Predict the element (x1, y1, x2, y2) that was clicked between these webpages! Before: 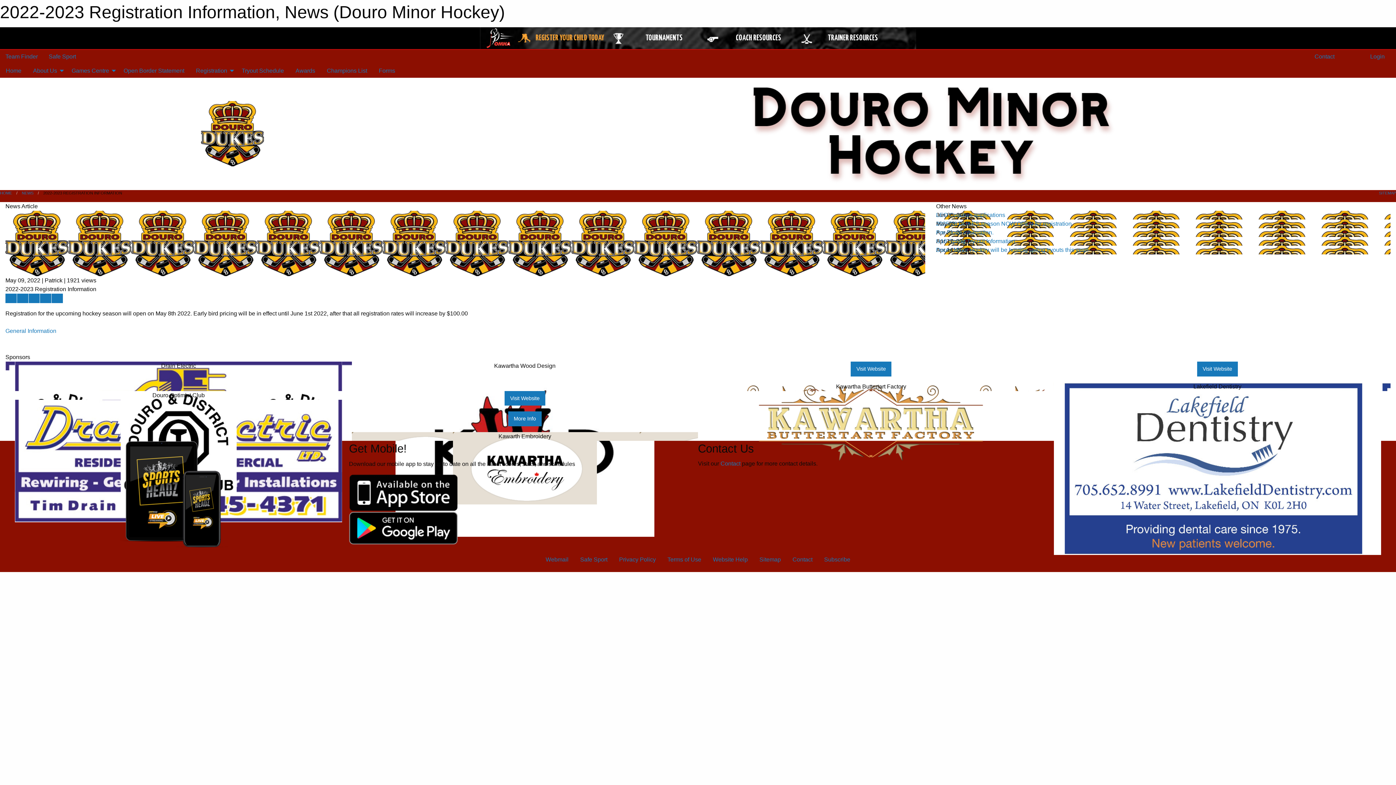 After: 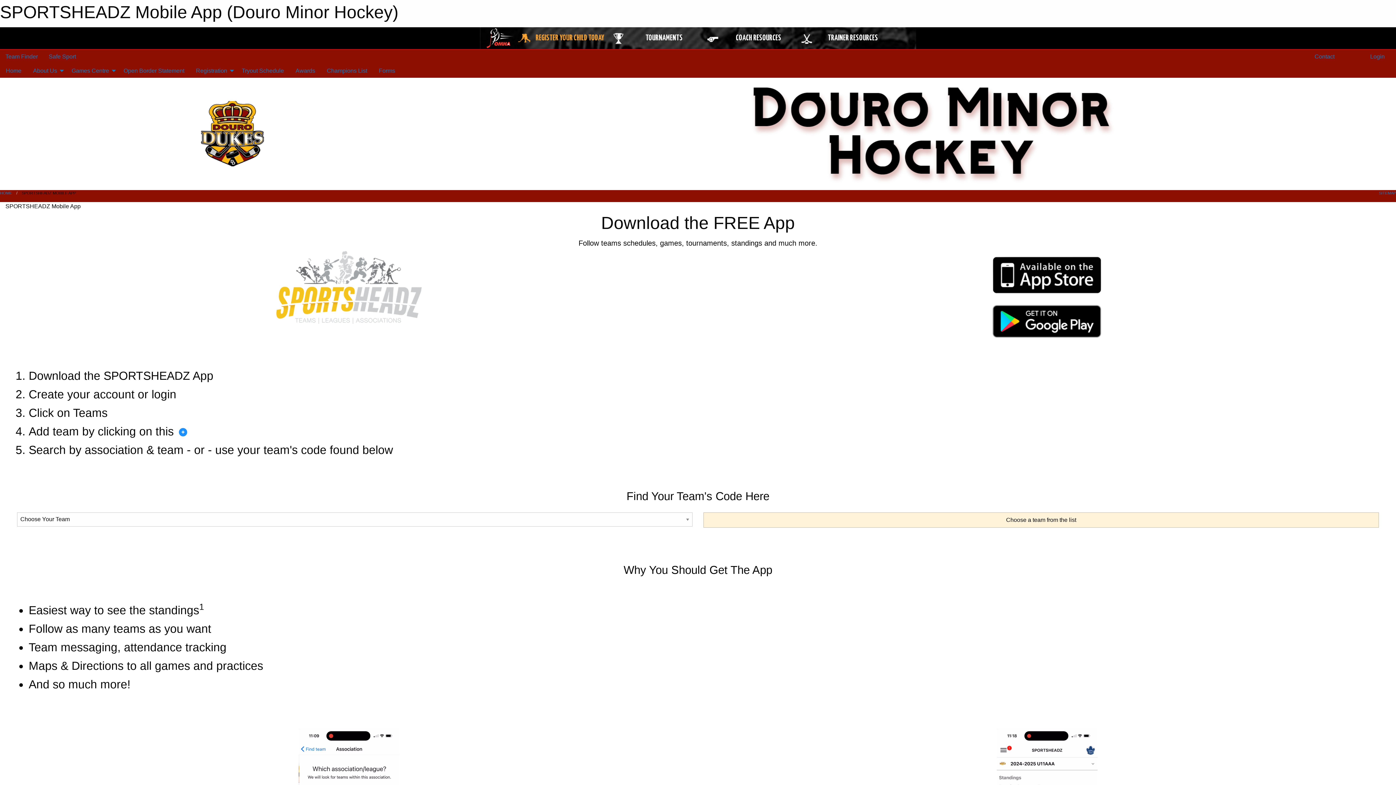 Action: bbox: (349, 489, 458, 495)